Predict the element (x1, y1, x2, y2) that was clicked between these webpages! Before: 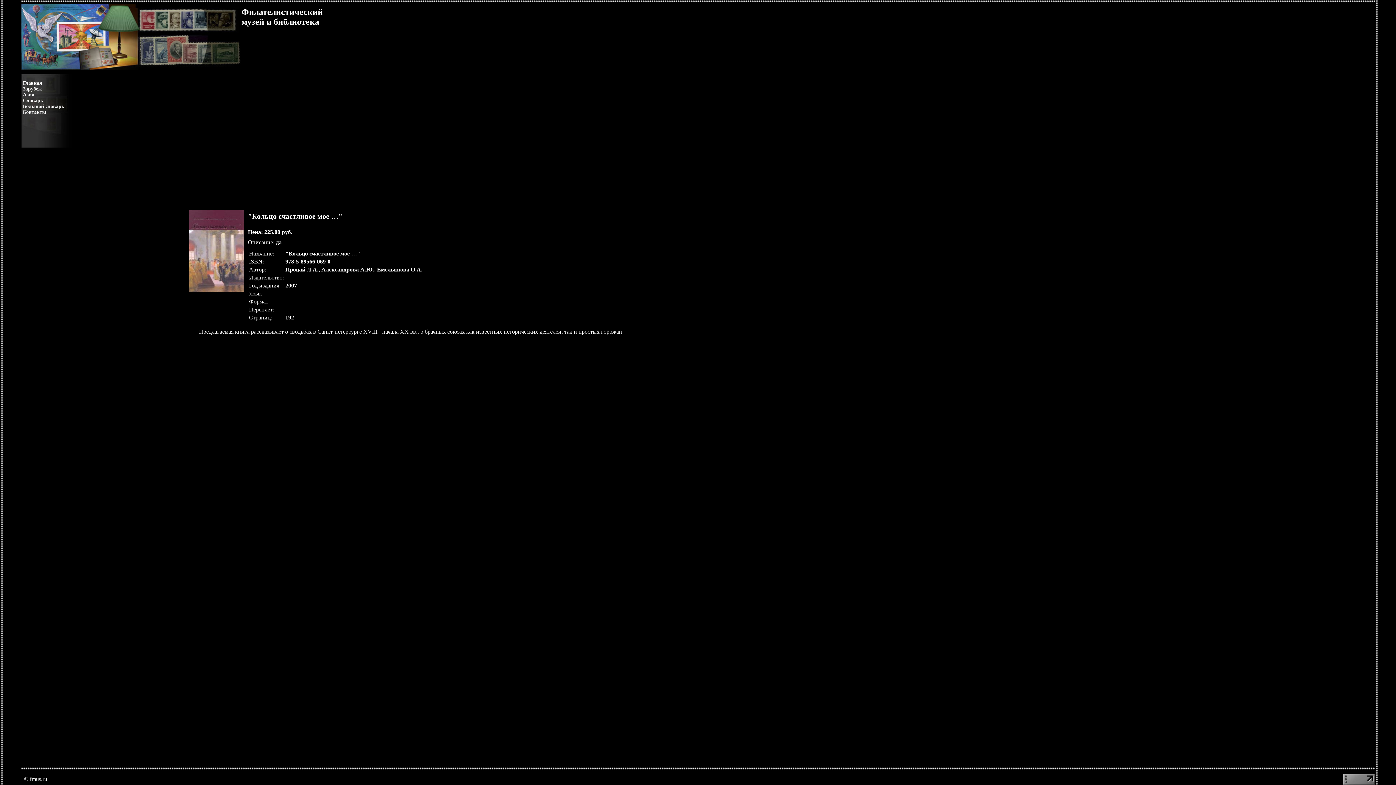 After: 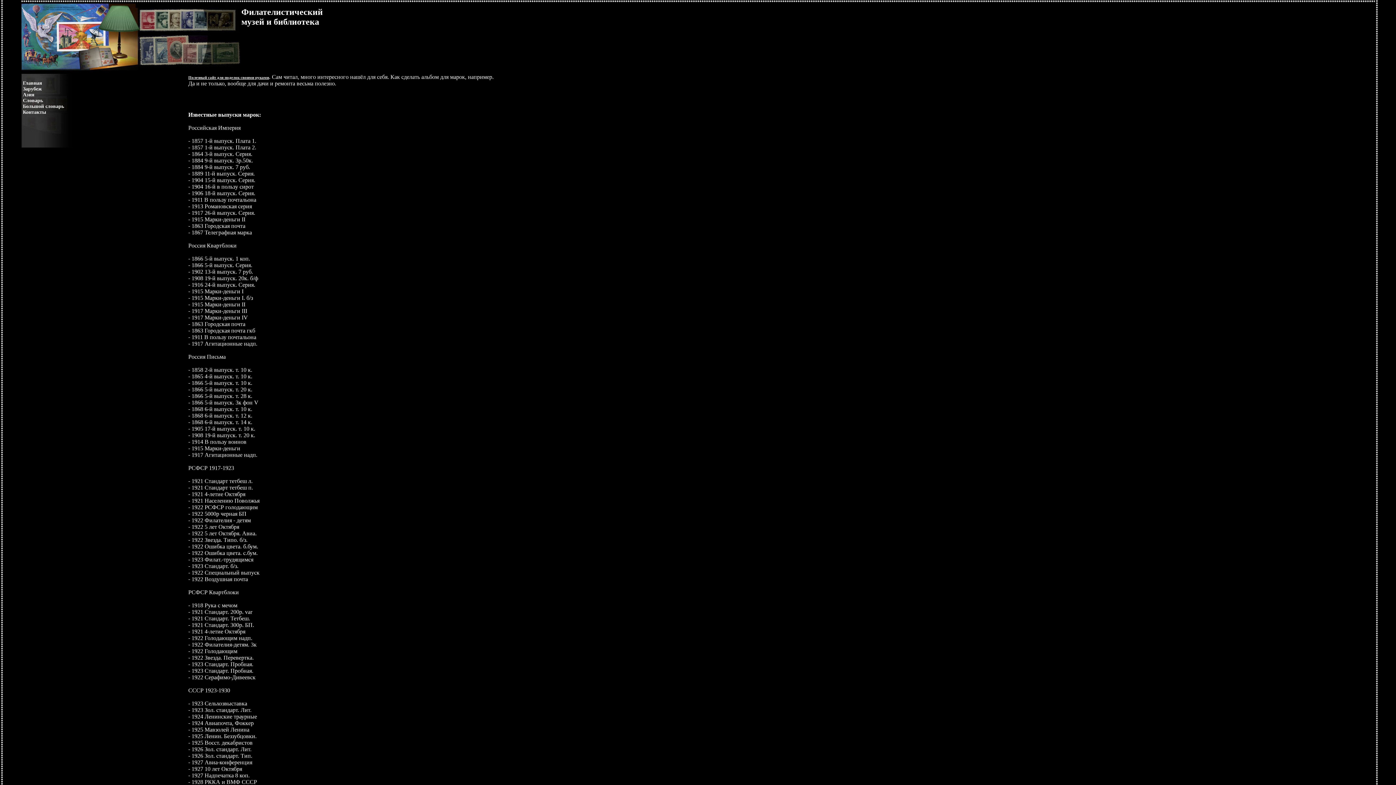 Action: bbox: (21, 78, 42, 85) label: Главная